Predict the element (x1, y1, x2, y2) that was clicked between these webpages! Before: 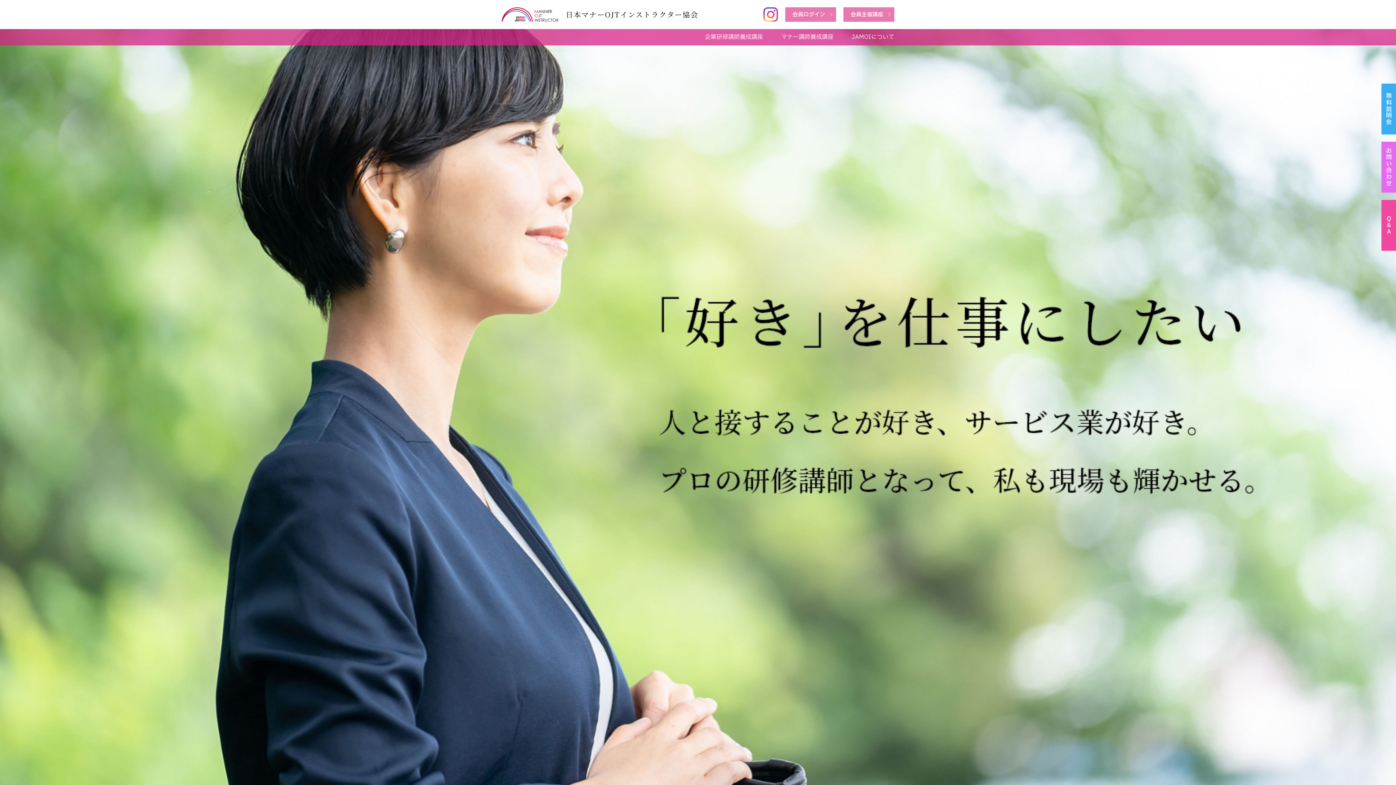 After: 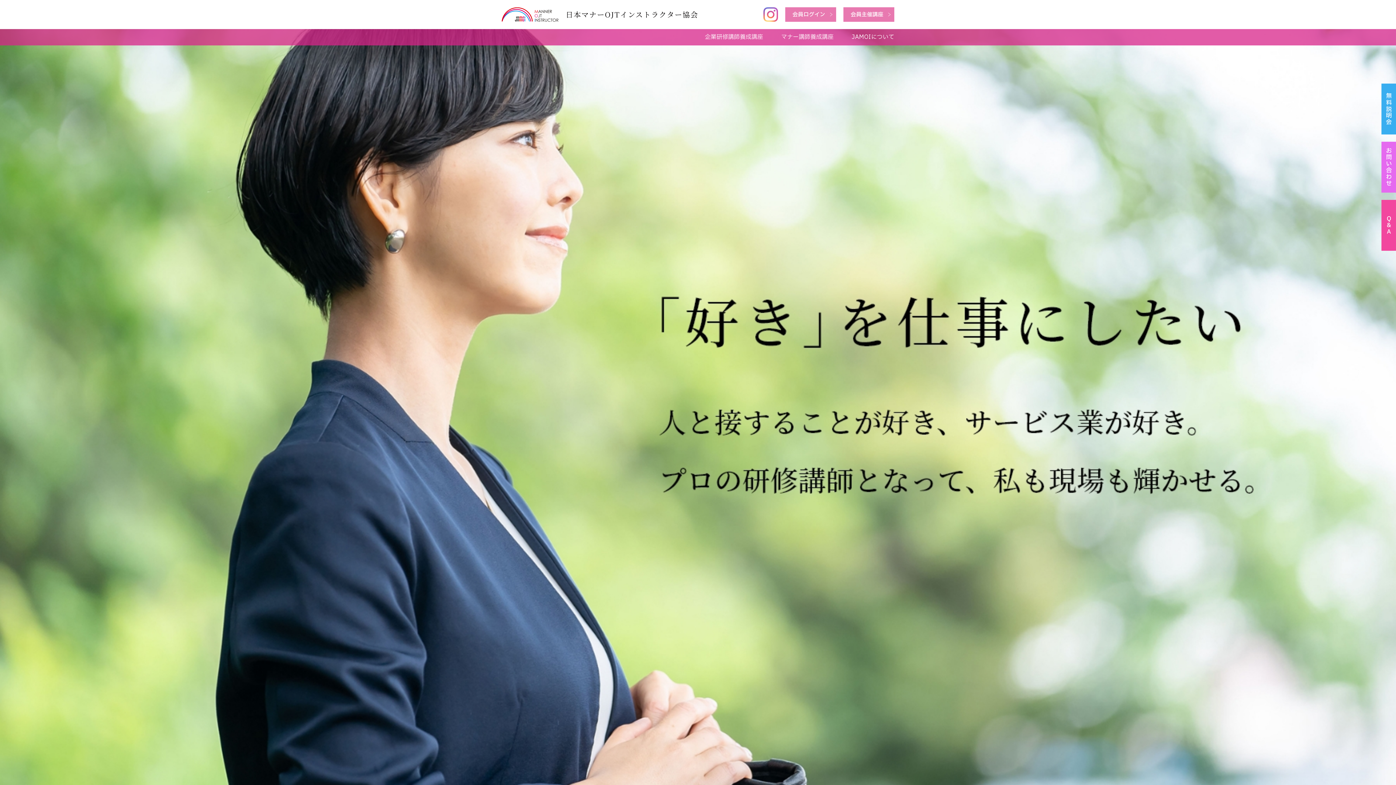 Action: bbox: (763, 7, 778, 21)